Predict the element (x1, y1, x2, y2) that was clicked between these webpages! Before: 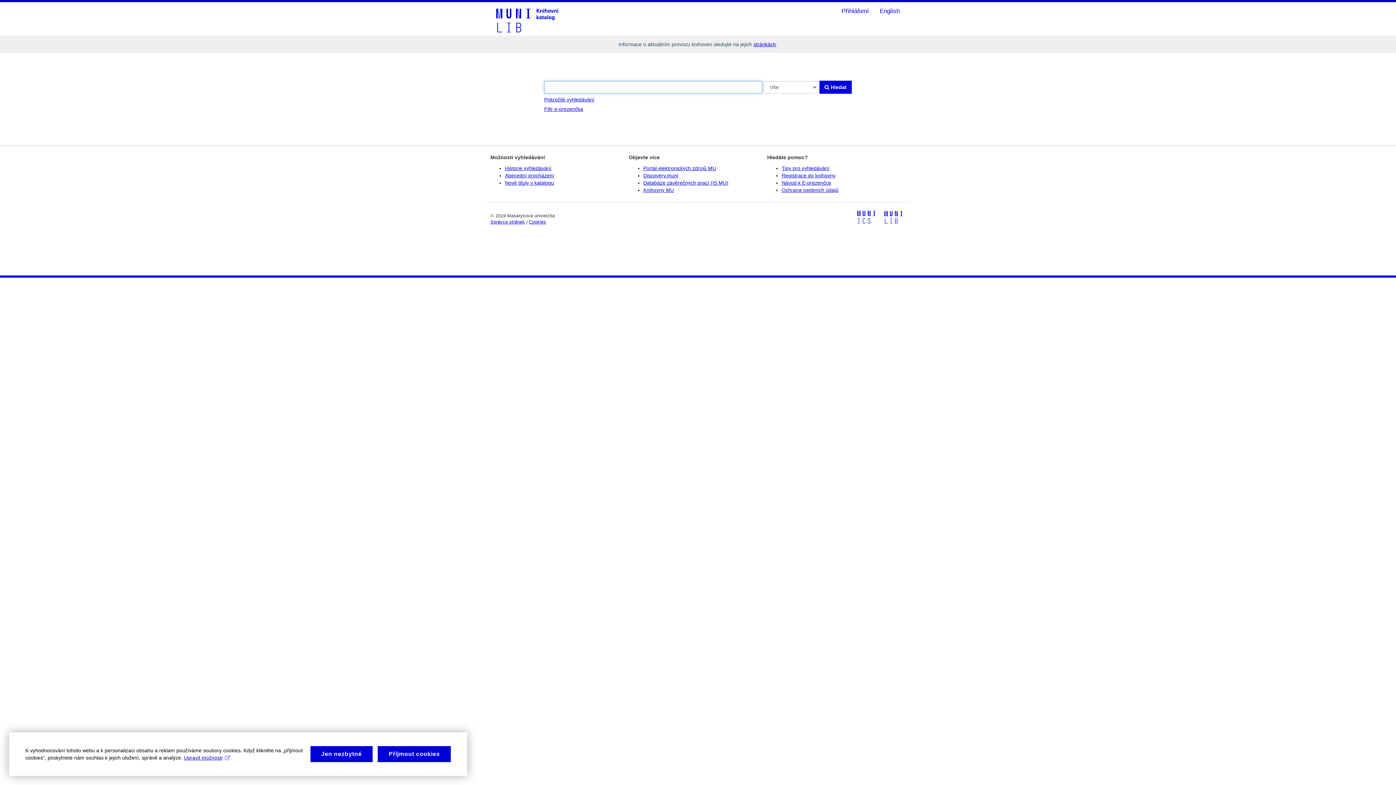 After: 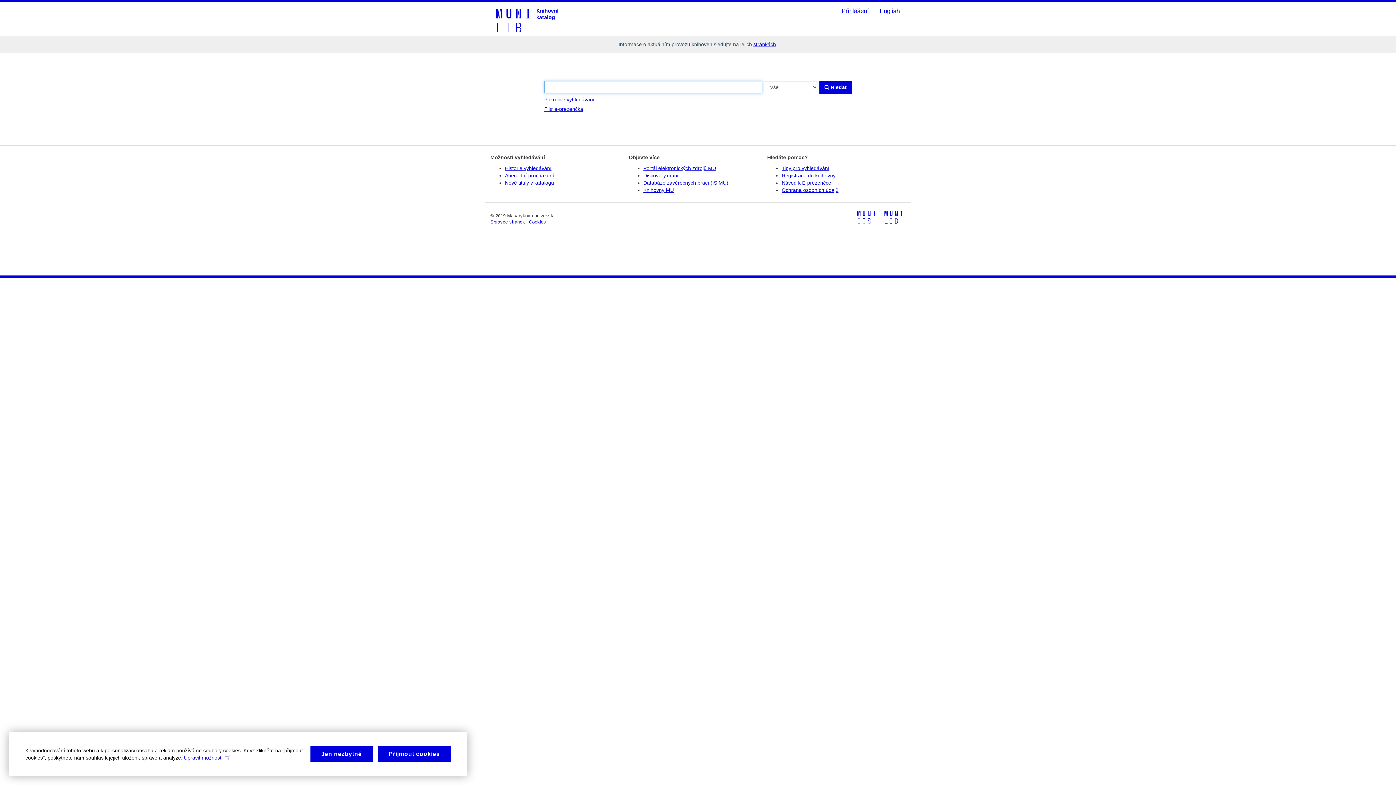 Action: bbox: (490, 2, 564, 20)